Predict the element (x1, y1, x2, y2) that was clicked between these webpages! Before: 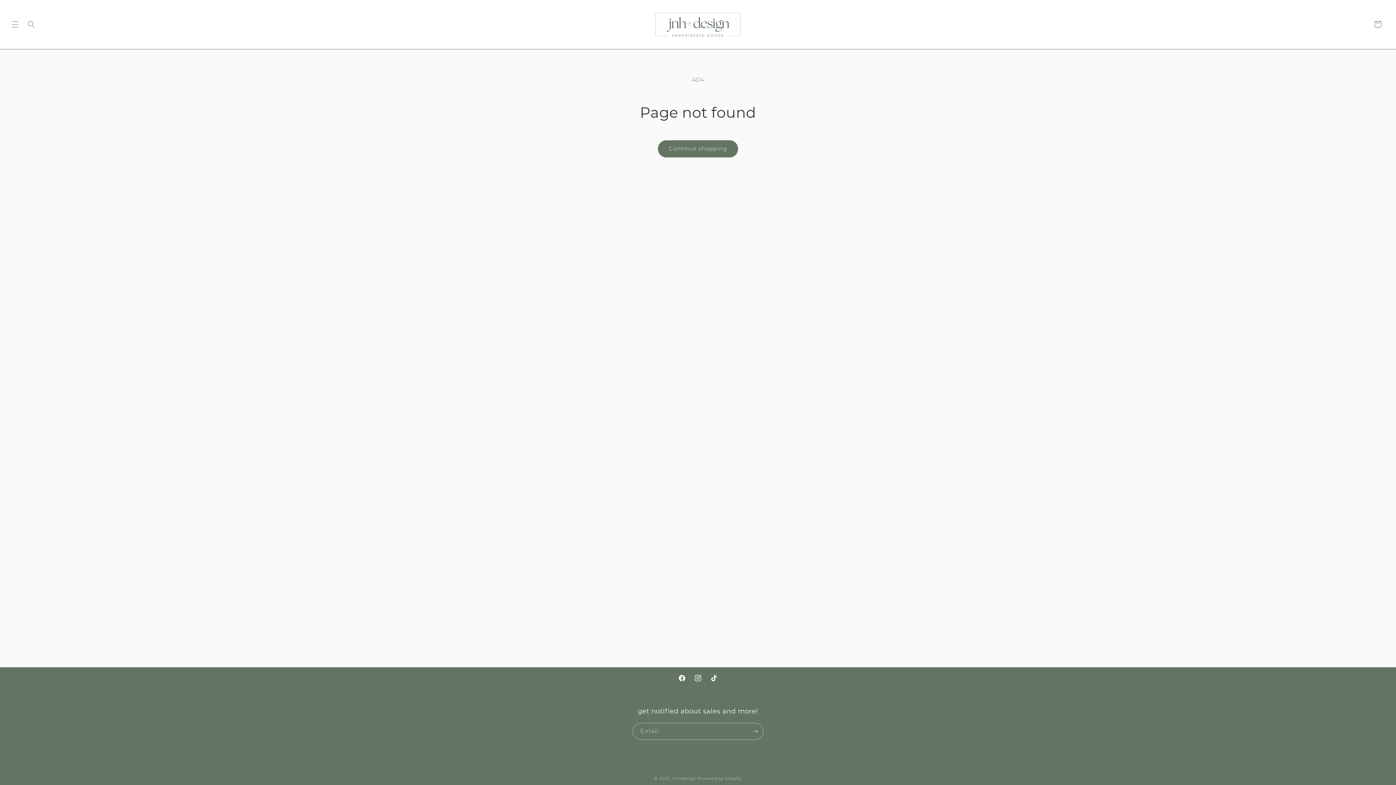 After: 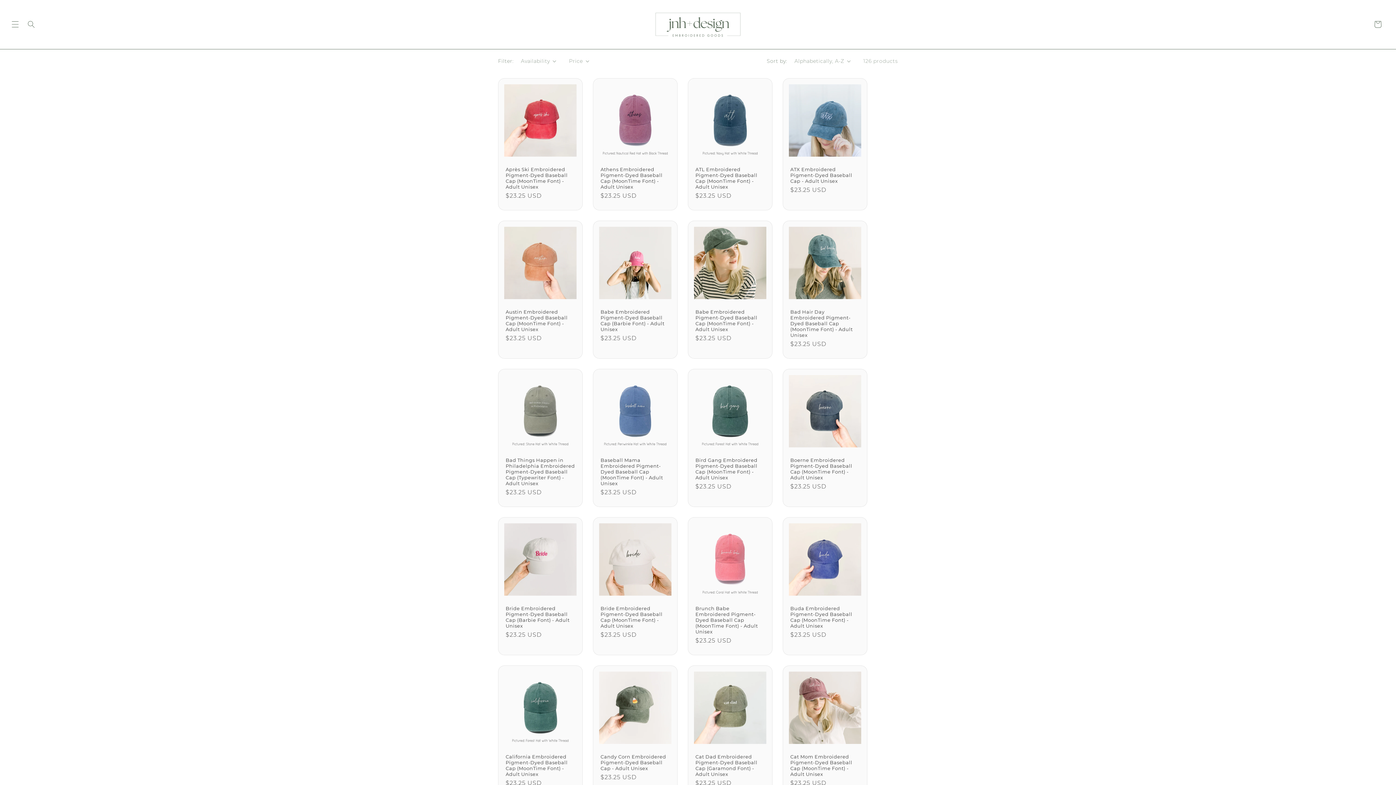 Action: label: Continue shopping bbox: (658, 140, 738, 157)